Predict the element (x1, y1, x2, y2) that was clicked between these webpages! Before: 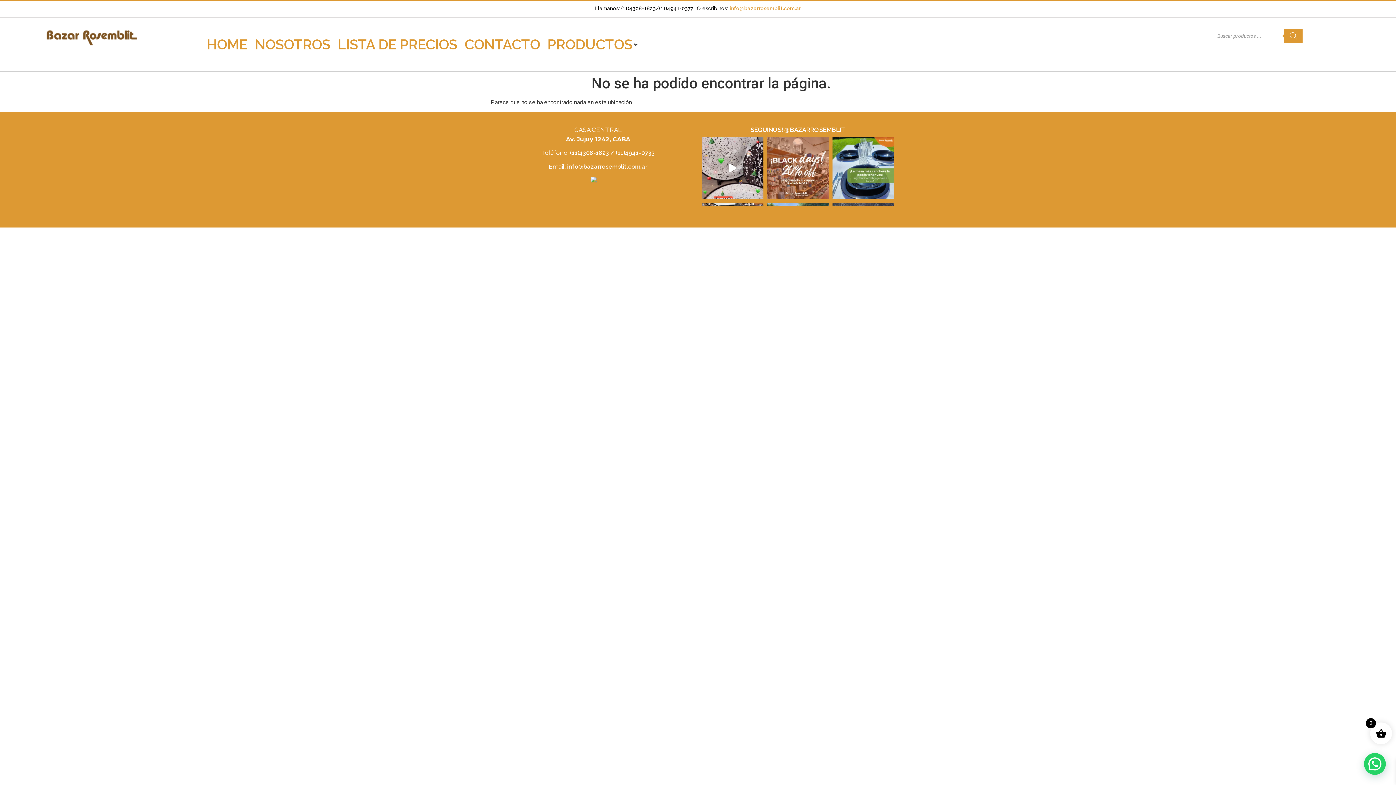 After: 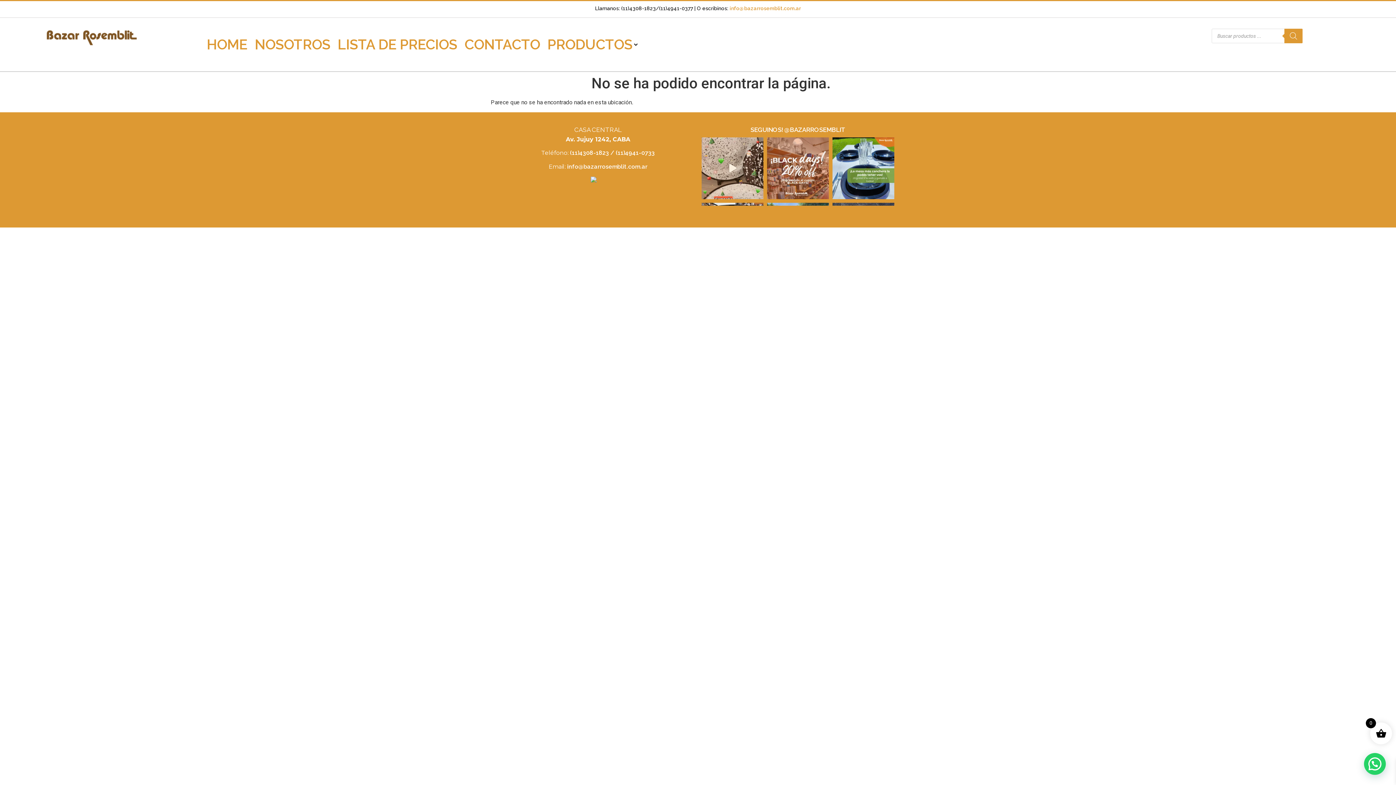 Action: bbox: (701, 137, 763, 199) label: CAMPAÑA NAVIDEÑA 🎄🎅🏽 Si! así como escu